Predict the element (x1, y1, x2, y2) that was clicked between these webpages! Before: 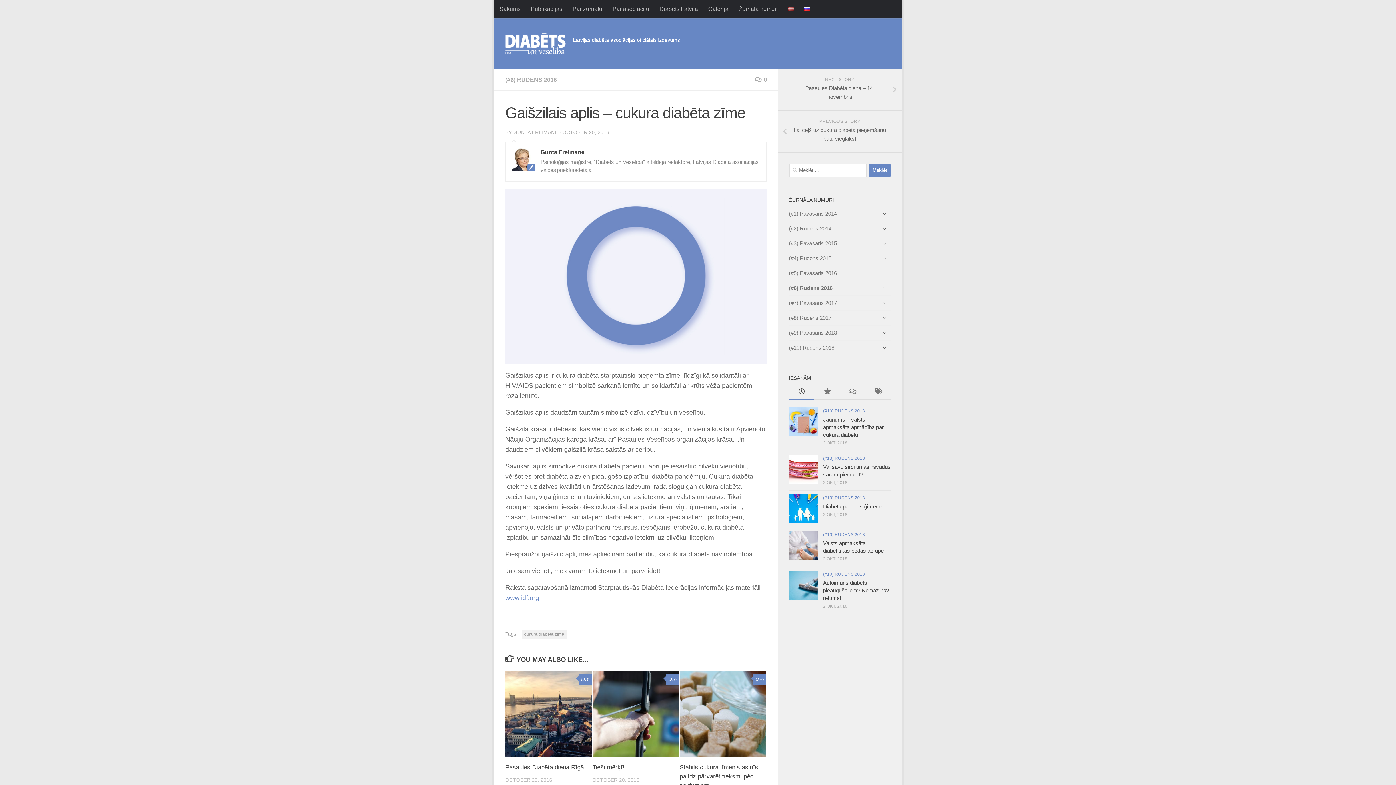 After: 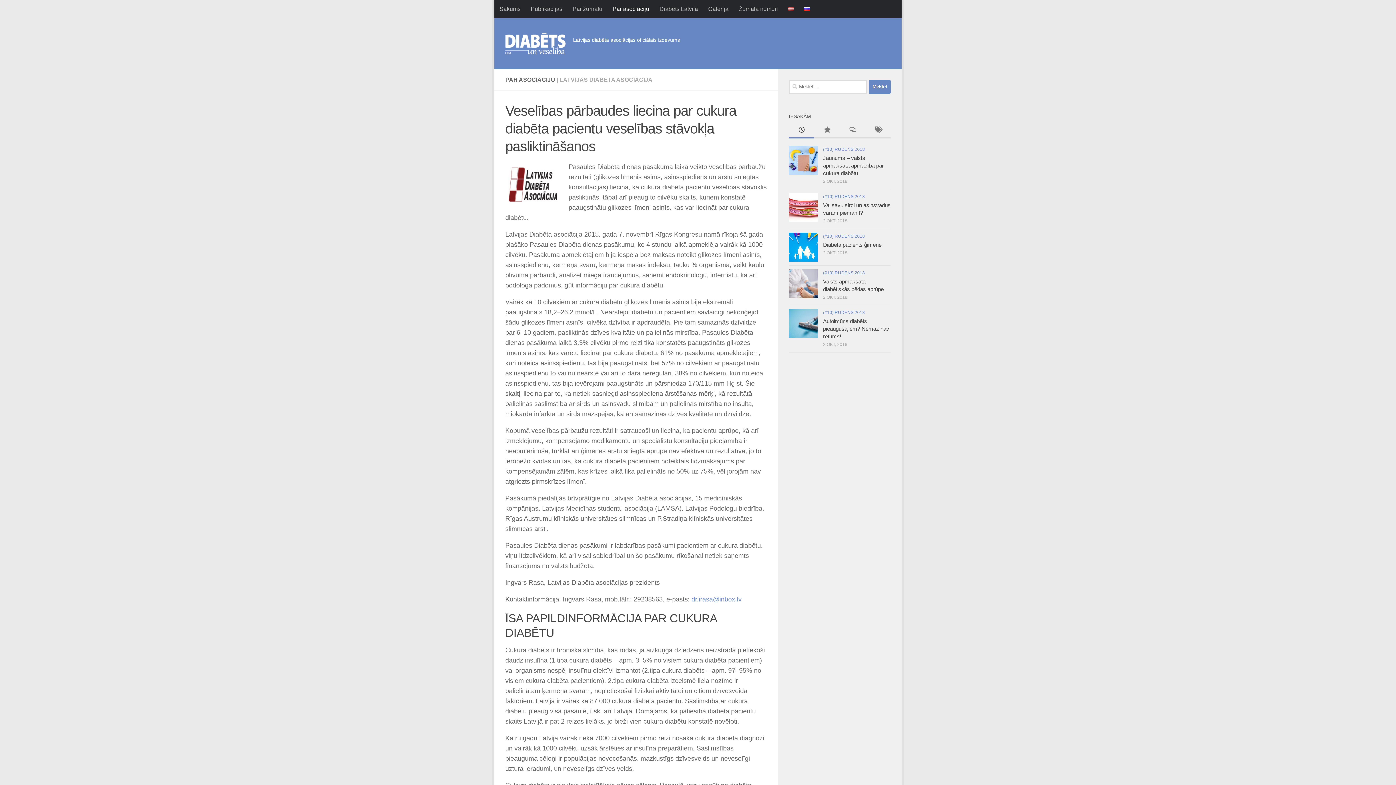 Action: bbox: (607, 0, 654, 18) label: Par asociāciju